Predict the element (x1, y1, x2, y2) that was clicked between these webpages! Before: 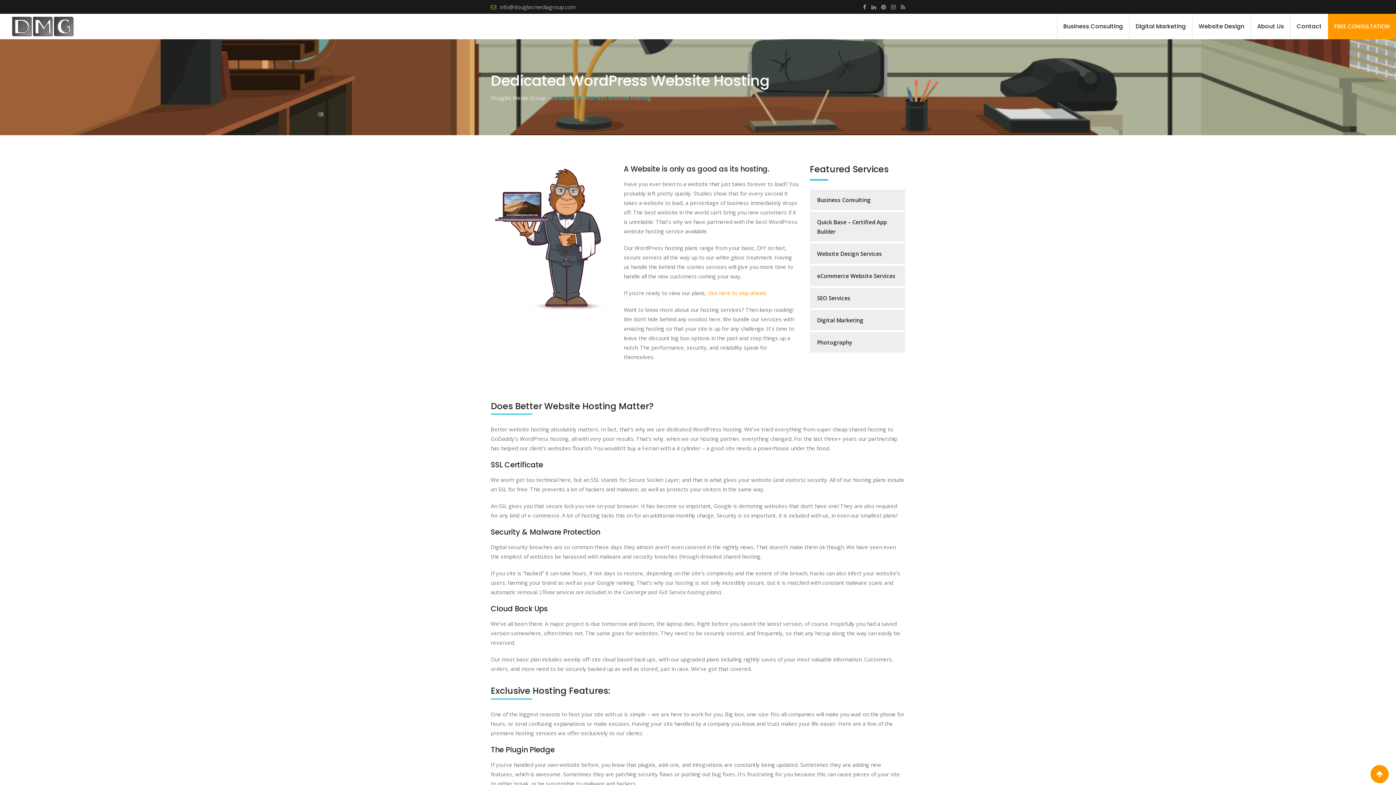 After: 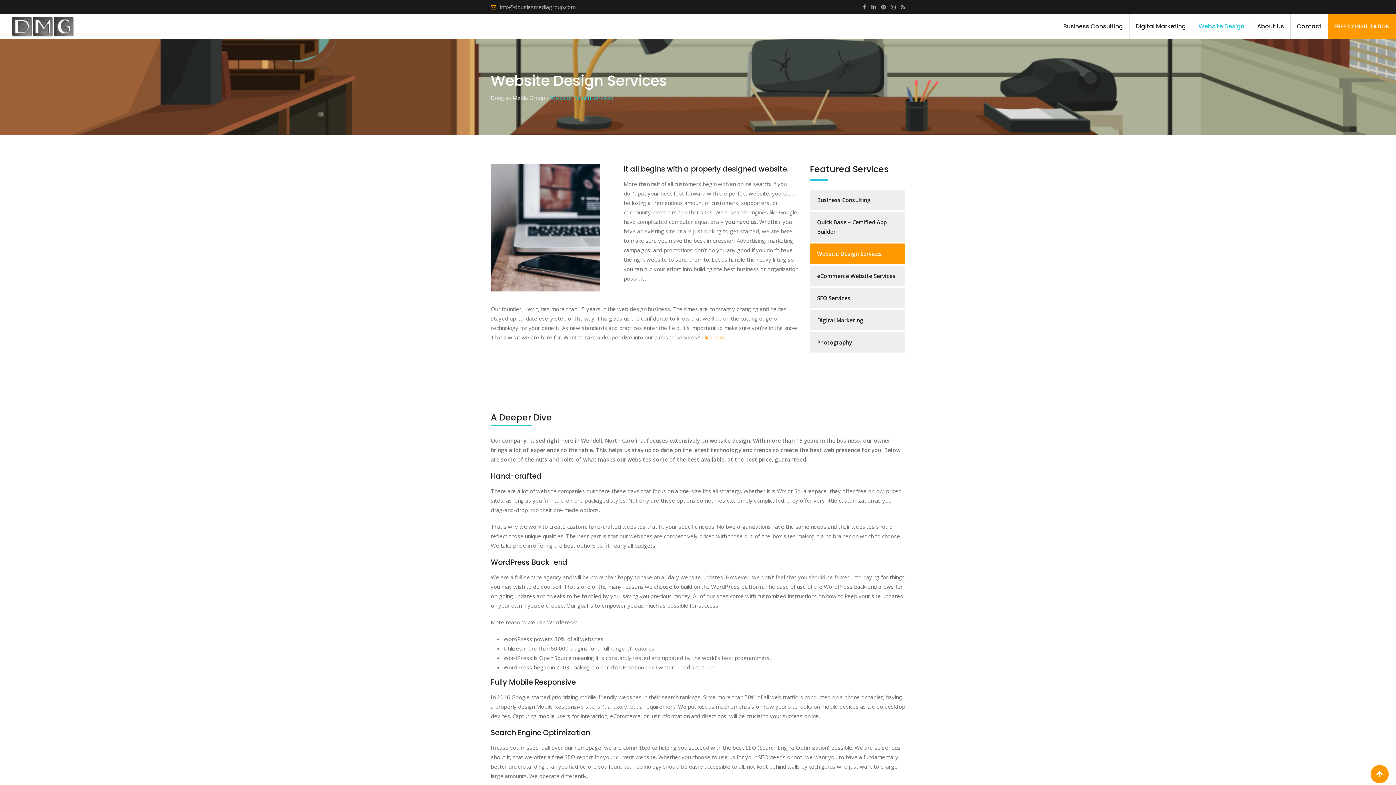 Action: label: Website Design Services bbox: (810, 243, 905, 264)